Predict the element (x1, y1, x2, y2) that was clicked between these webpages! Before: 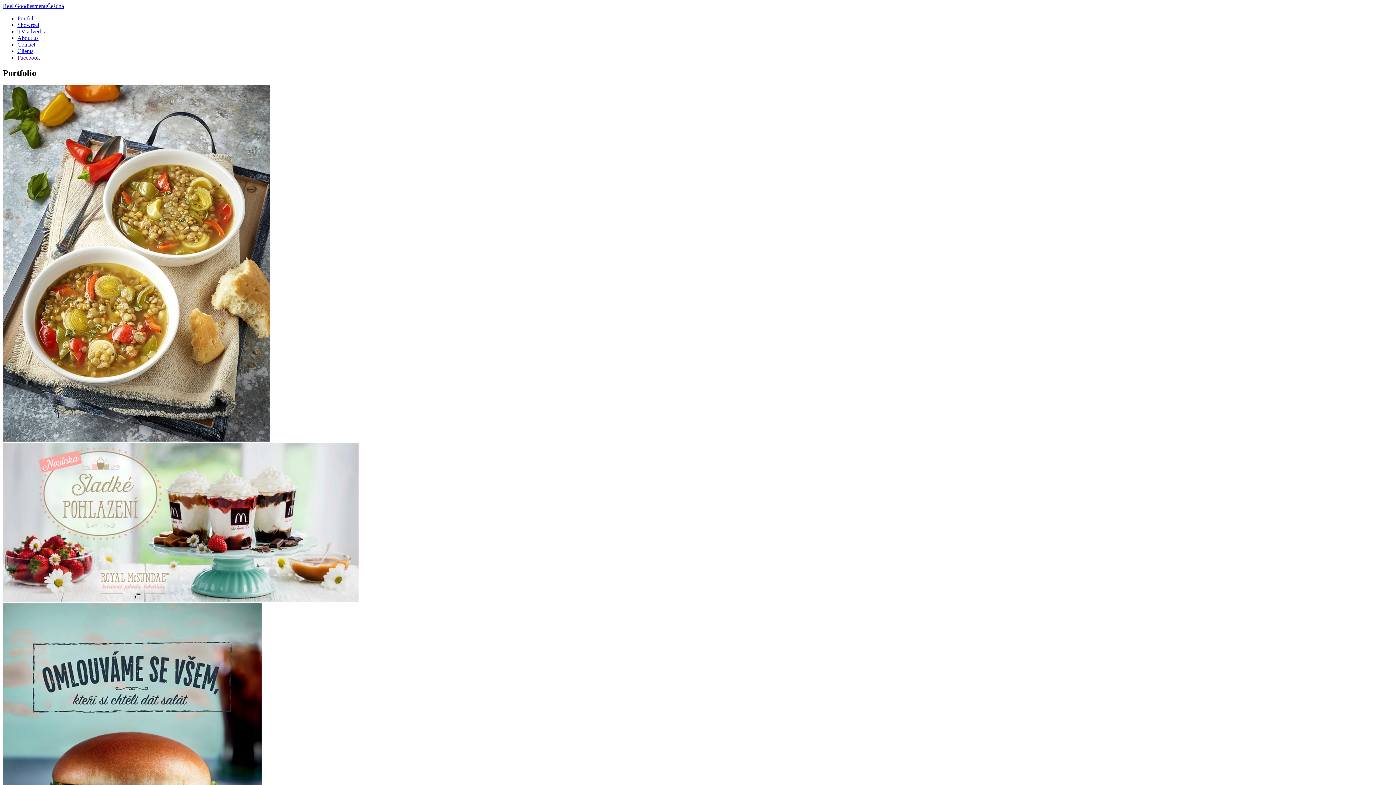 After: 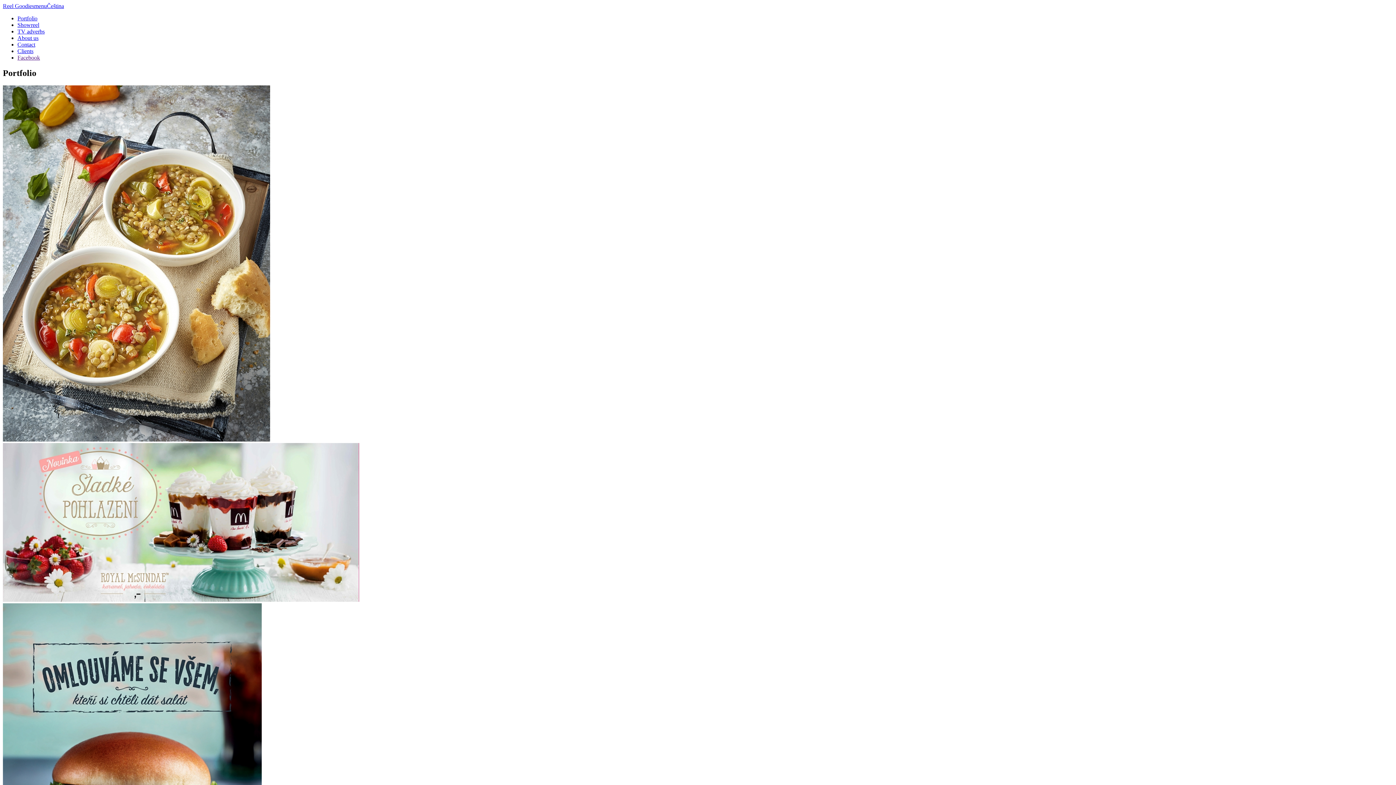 Action: label: Reel Goodies bbox: (2, 2, 34, 9)